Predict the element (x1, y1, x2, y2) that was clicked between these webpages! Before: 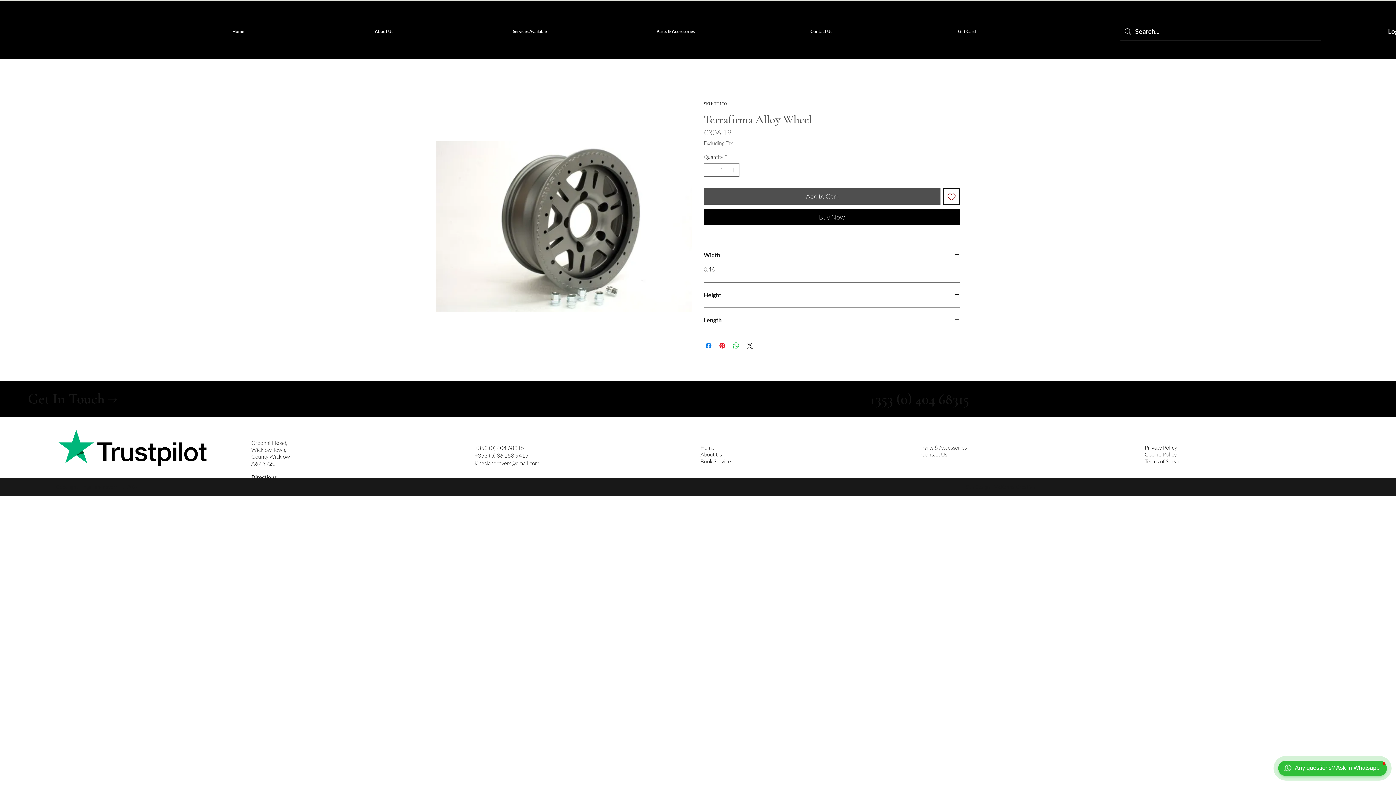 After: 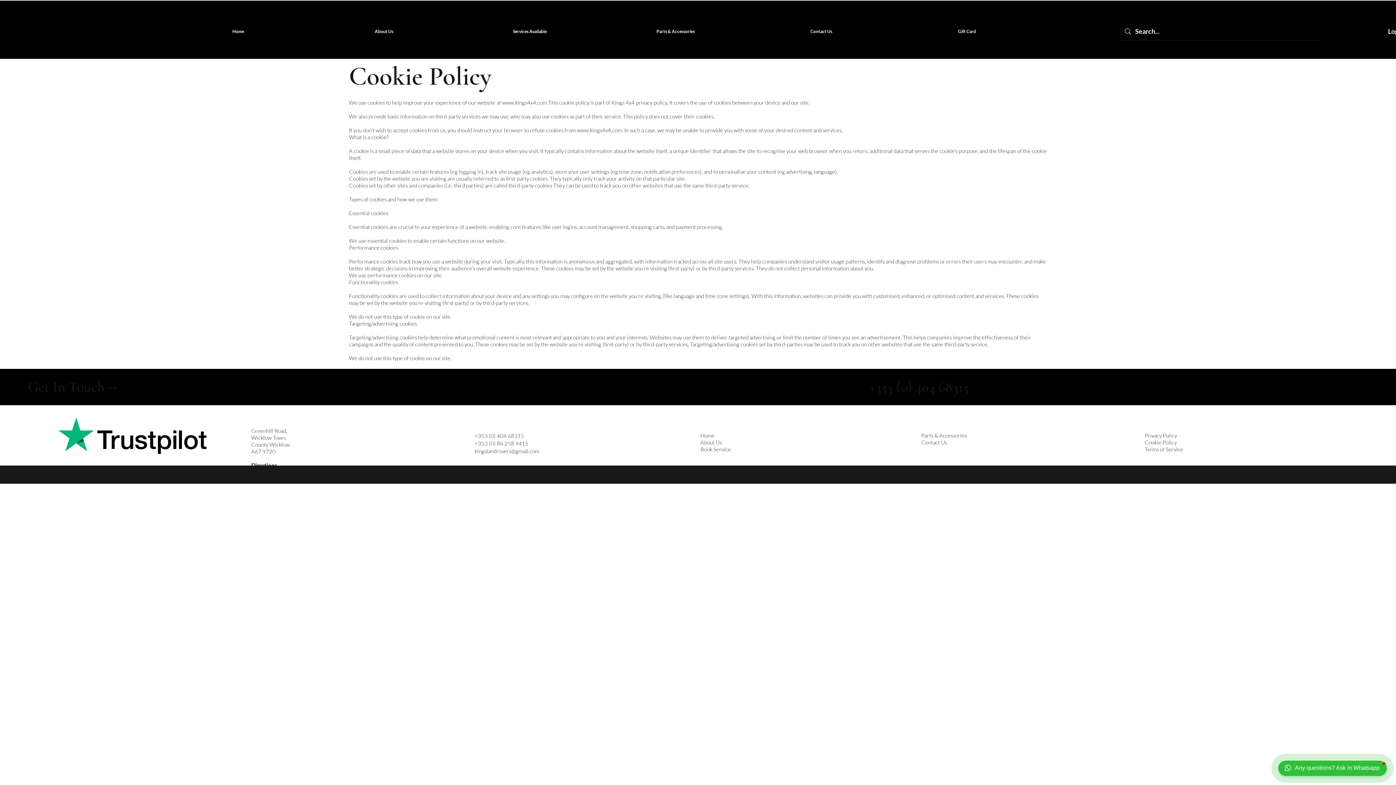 Action: bbox: (1145, 451, 1177, 458) label: Cookie Policy